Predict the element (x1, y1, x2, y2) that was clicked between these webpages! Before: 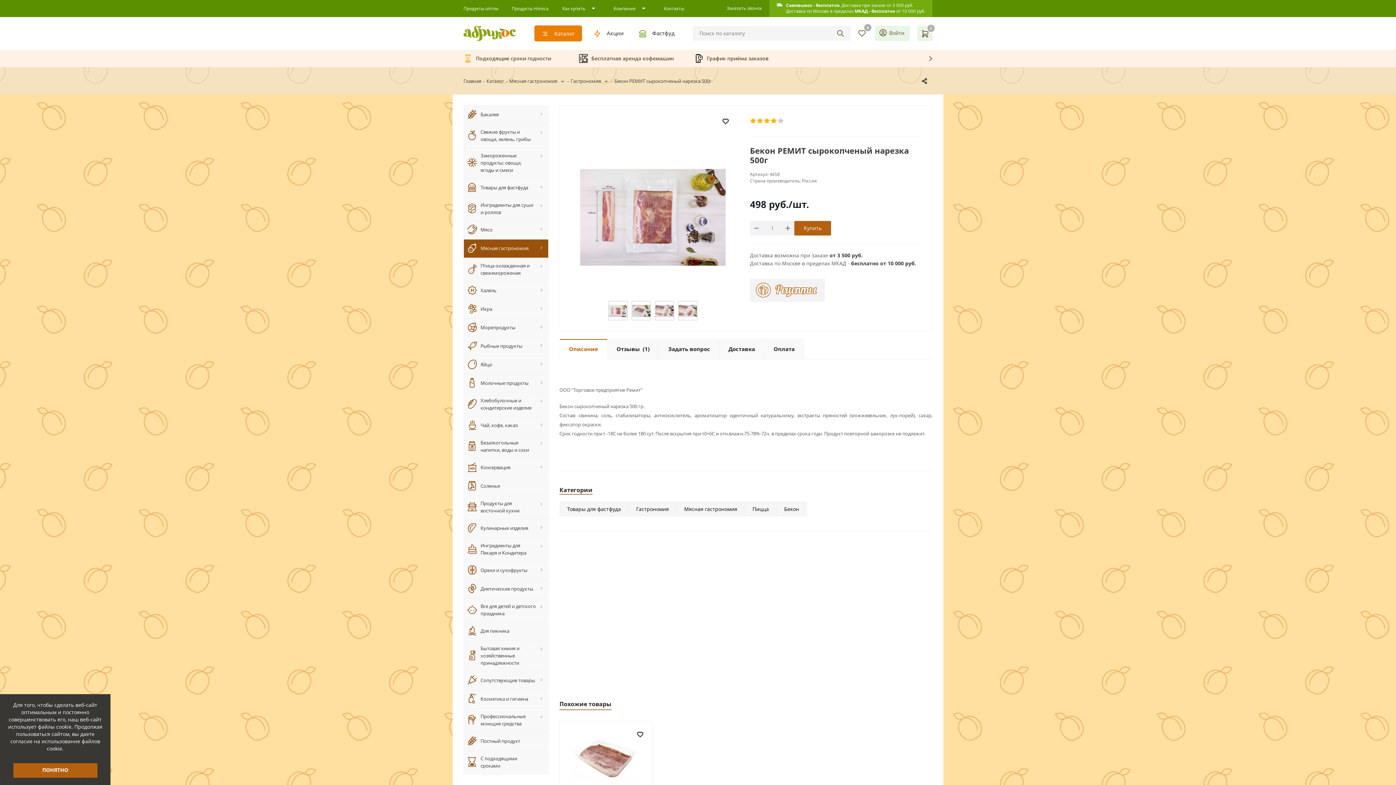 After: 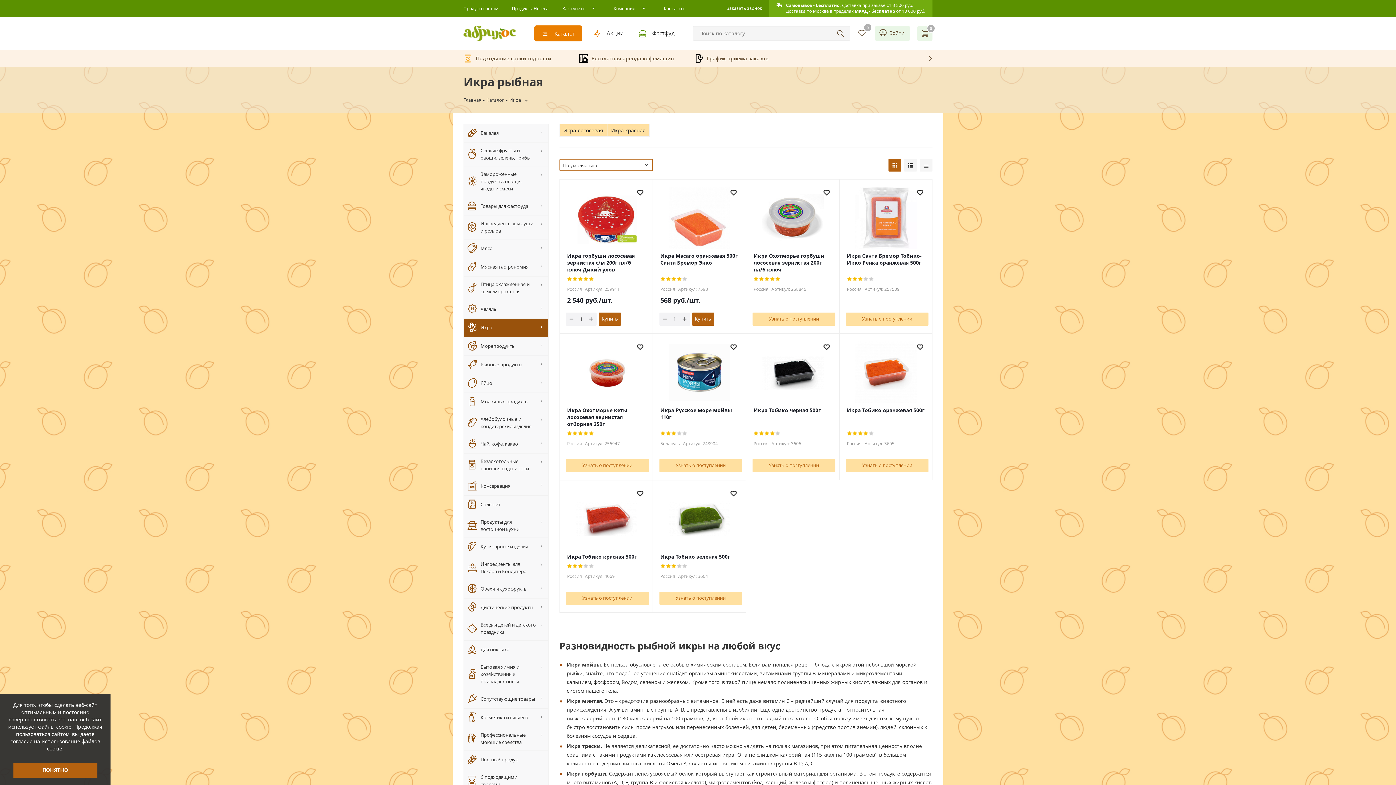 Action: bbox: (463, 300, 548, 318) label: Икра